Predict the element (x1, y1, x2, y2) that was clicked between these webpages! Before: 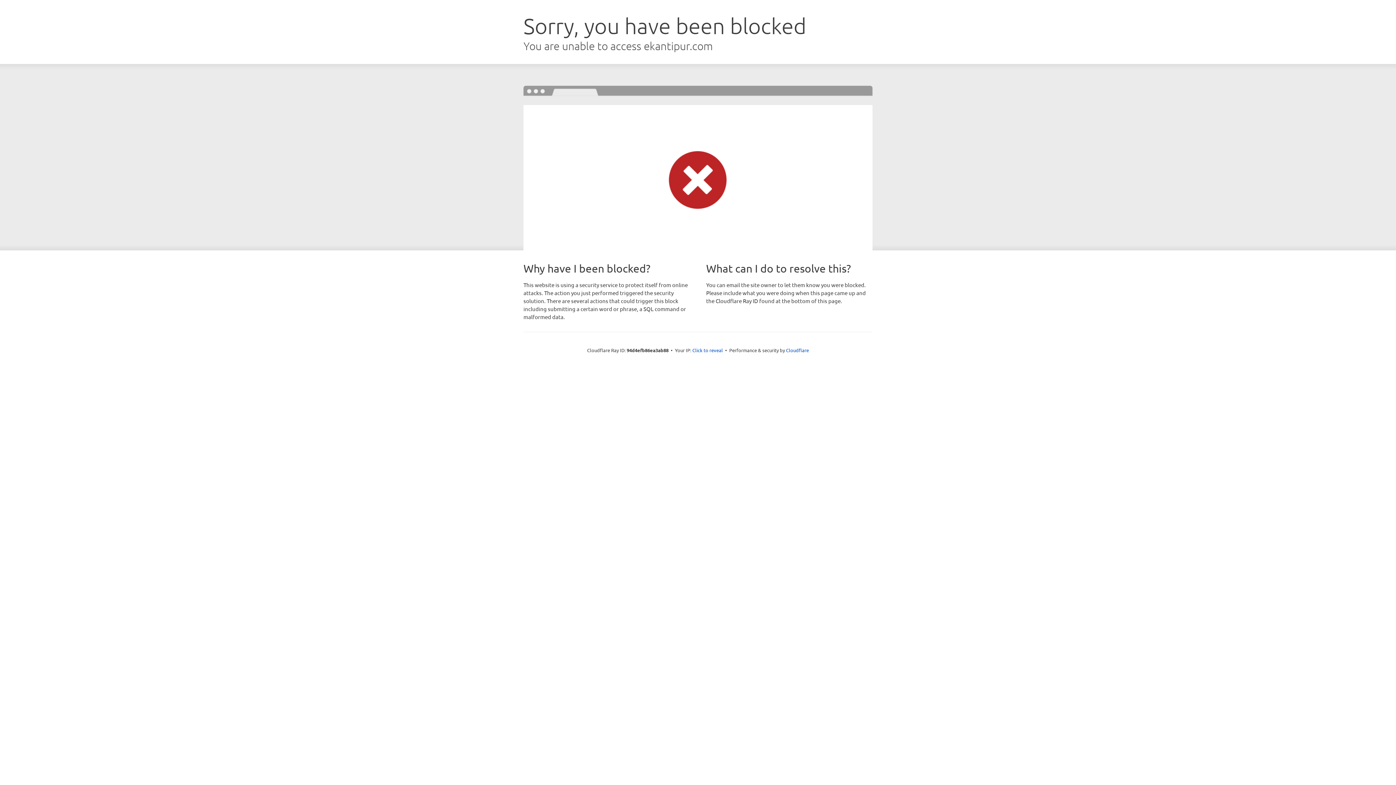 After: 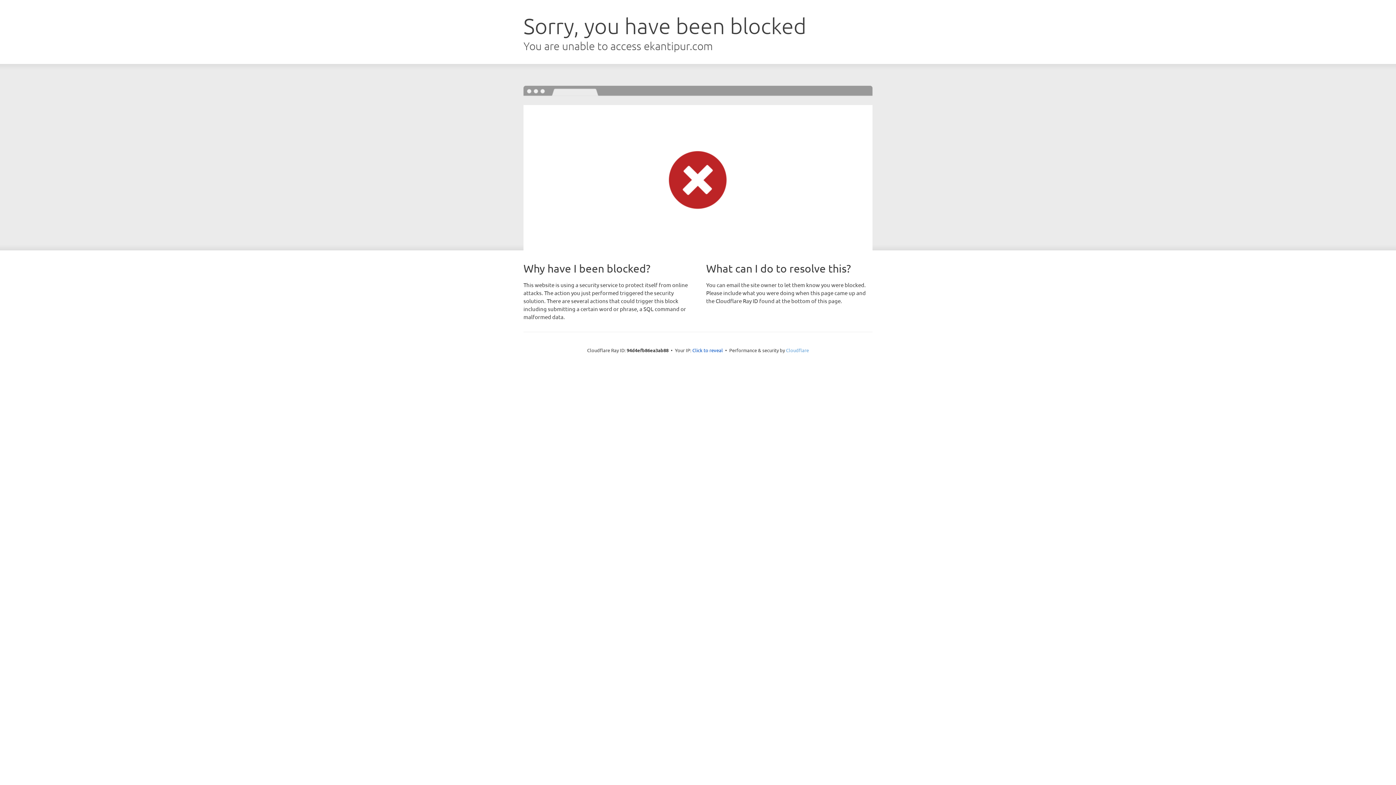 Action: label: Cloudflare bbox: (786, 347, 809, 353)